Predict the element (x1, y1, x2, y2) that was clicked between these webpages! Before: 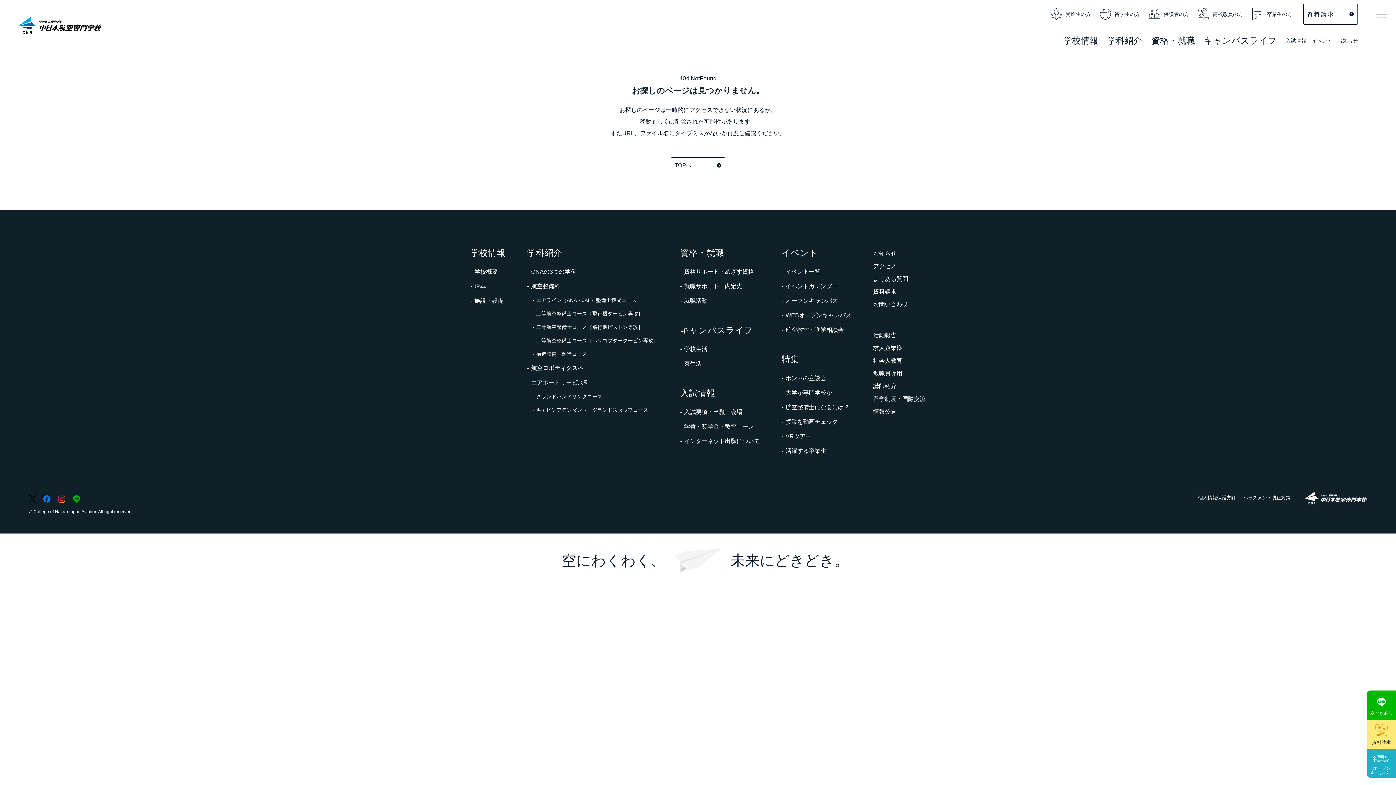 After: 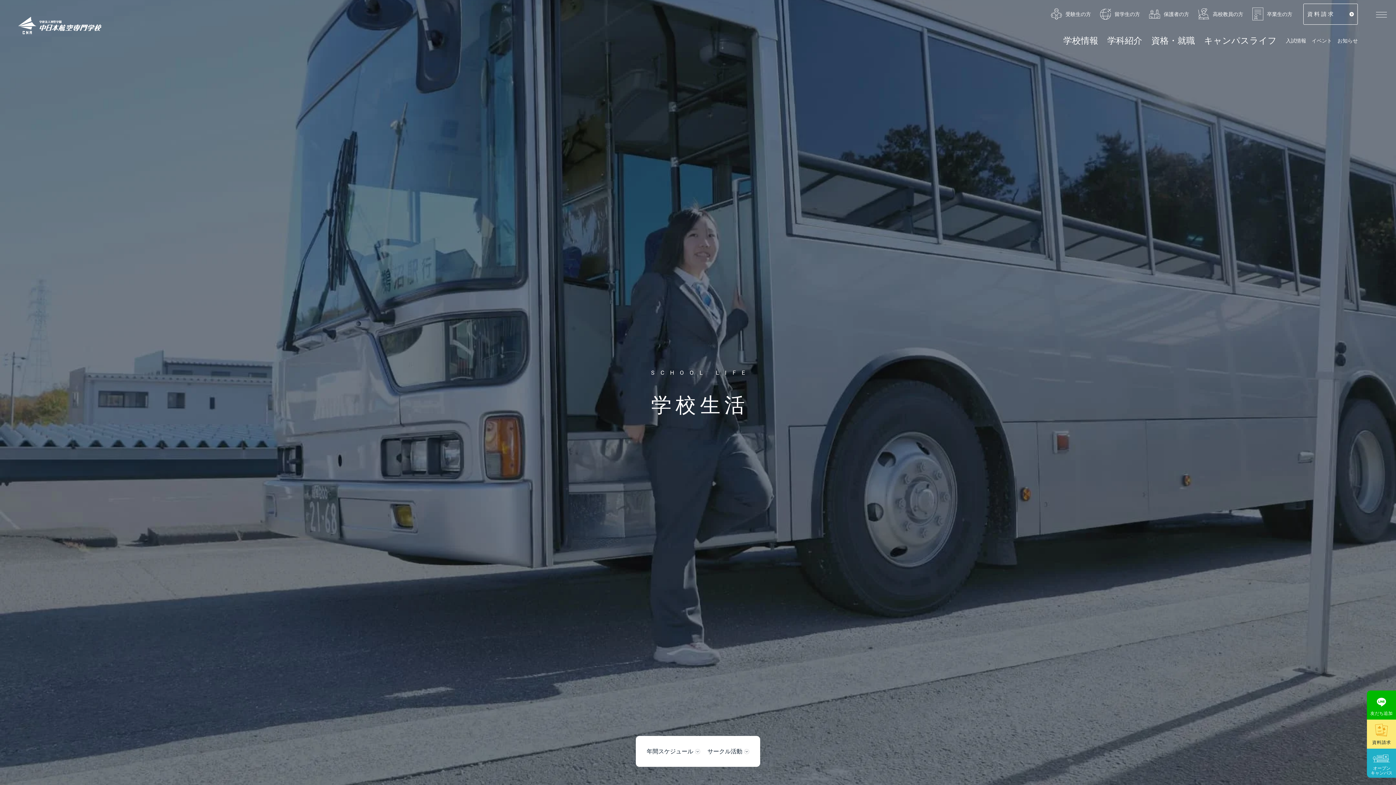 Action: label: 学校生活 bbox: (680, 344, 760, 353)